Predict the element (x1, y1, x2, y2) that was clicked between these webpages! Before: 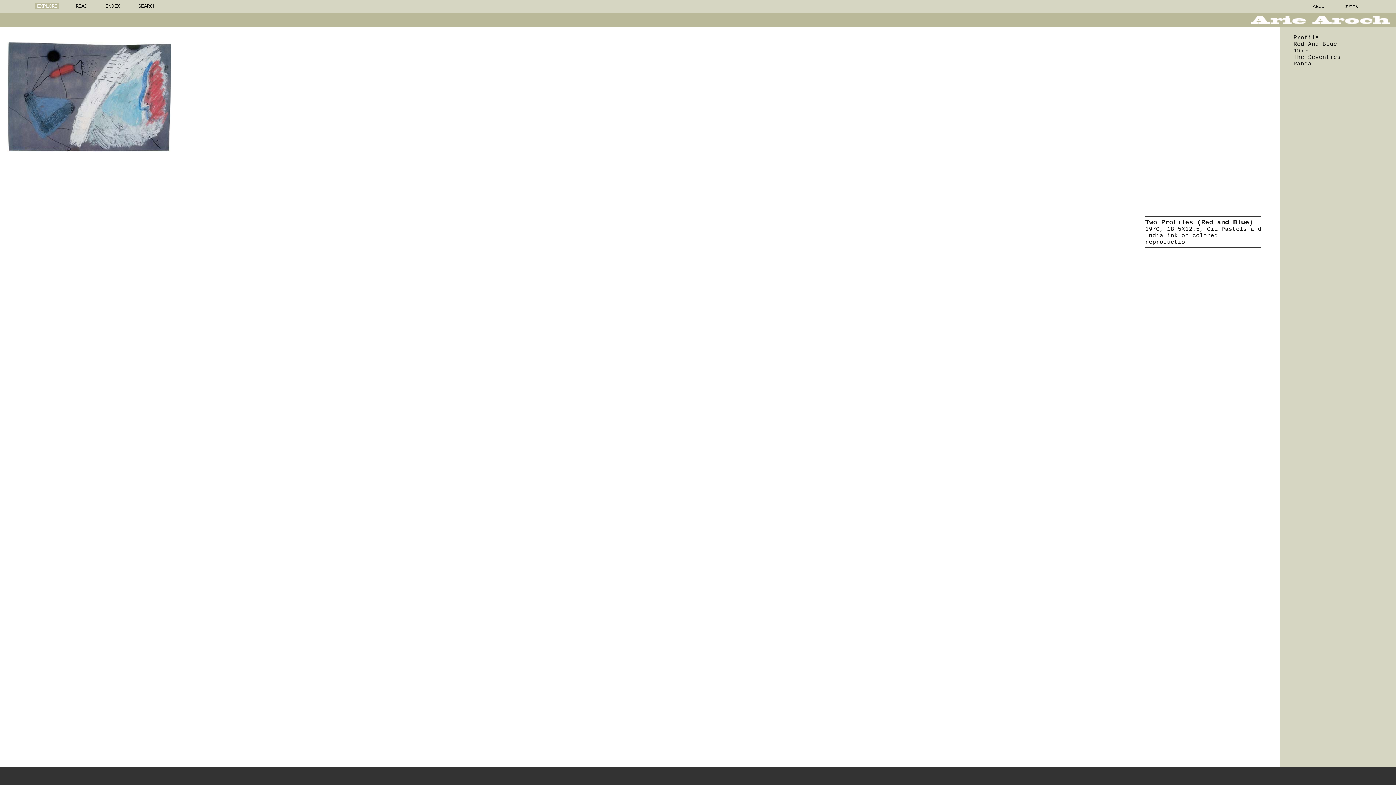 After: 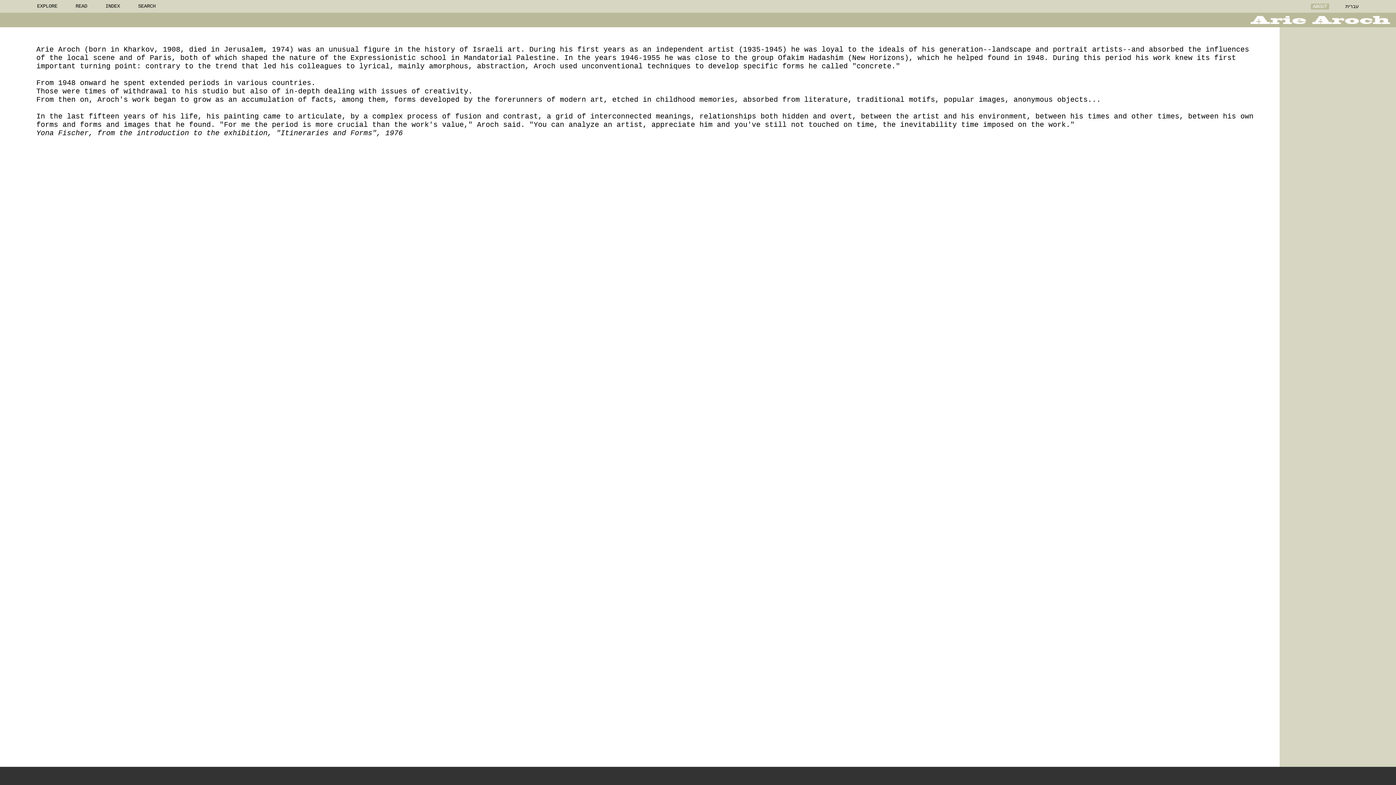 Action: label: ABOUT bbox: (1311, 3, 1329, 9)